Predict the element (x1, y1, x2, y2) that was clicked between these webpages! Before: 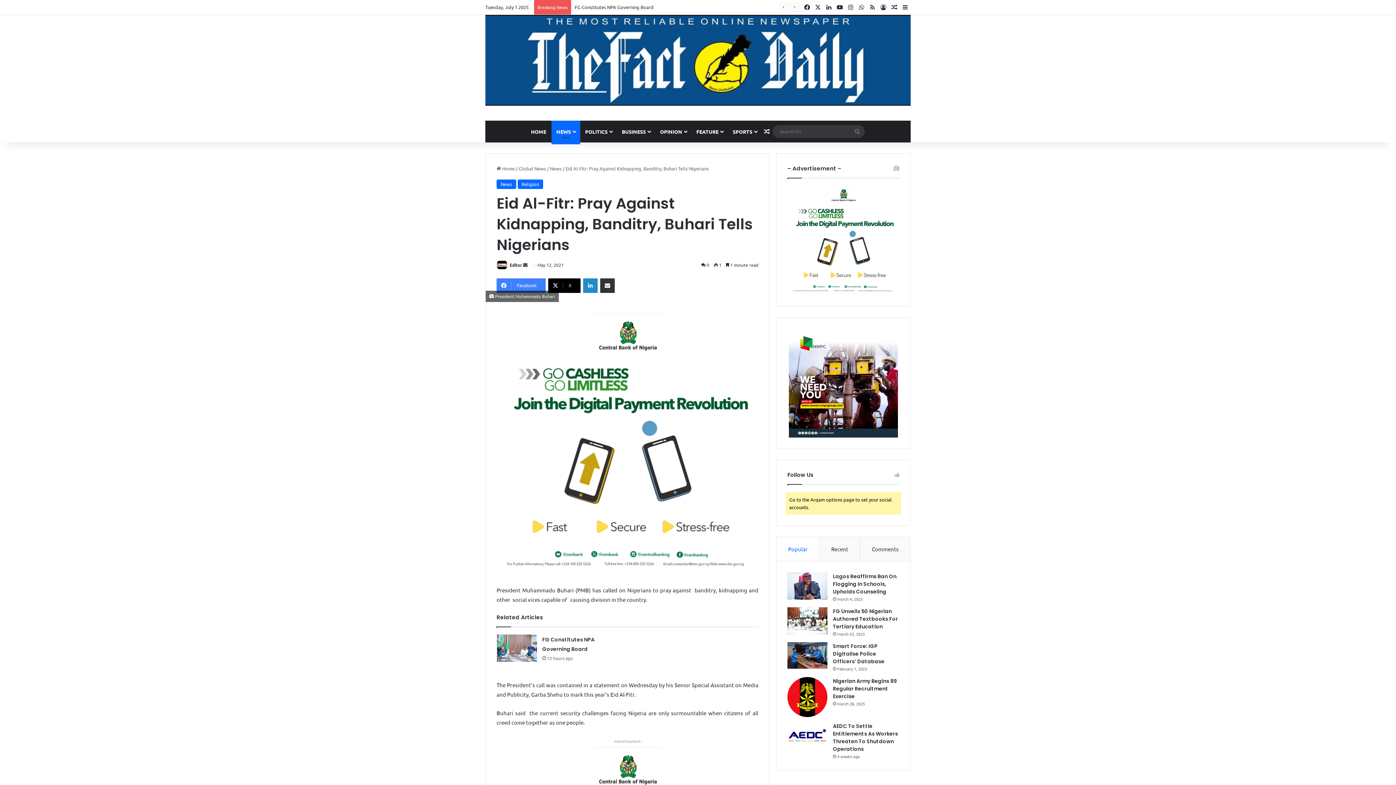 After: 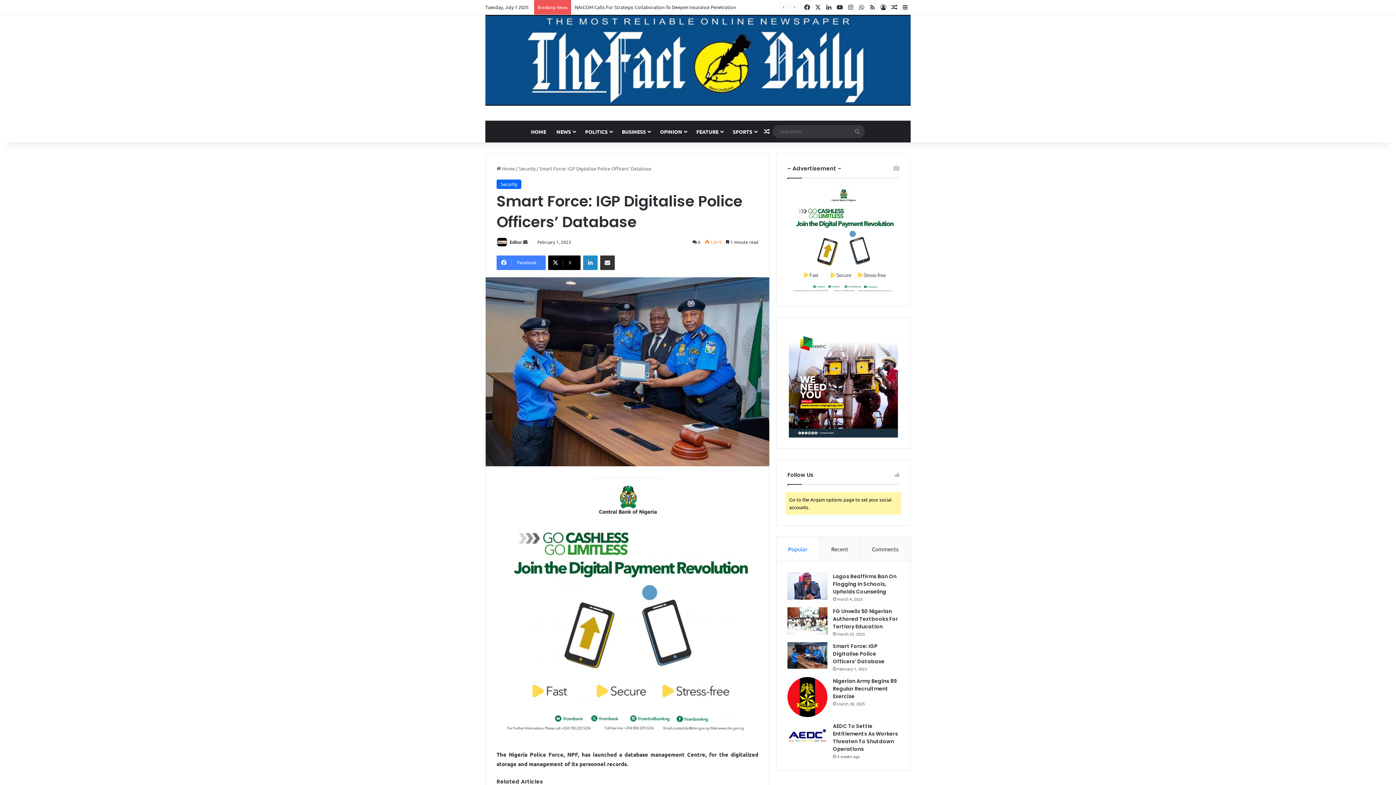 Action: label: Smart Force: IGP Digitalise Police Officers’ Database bbox: (787, 642, 827, 669)